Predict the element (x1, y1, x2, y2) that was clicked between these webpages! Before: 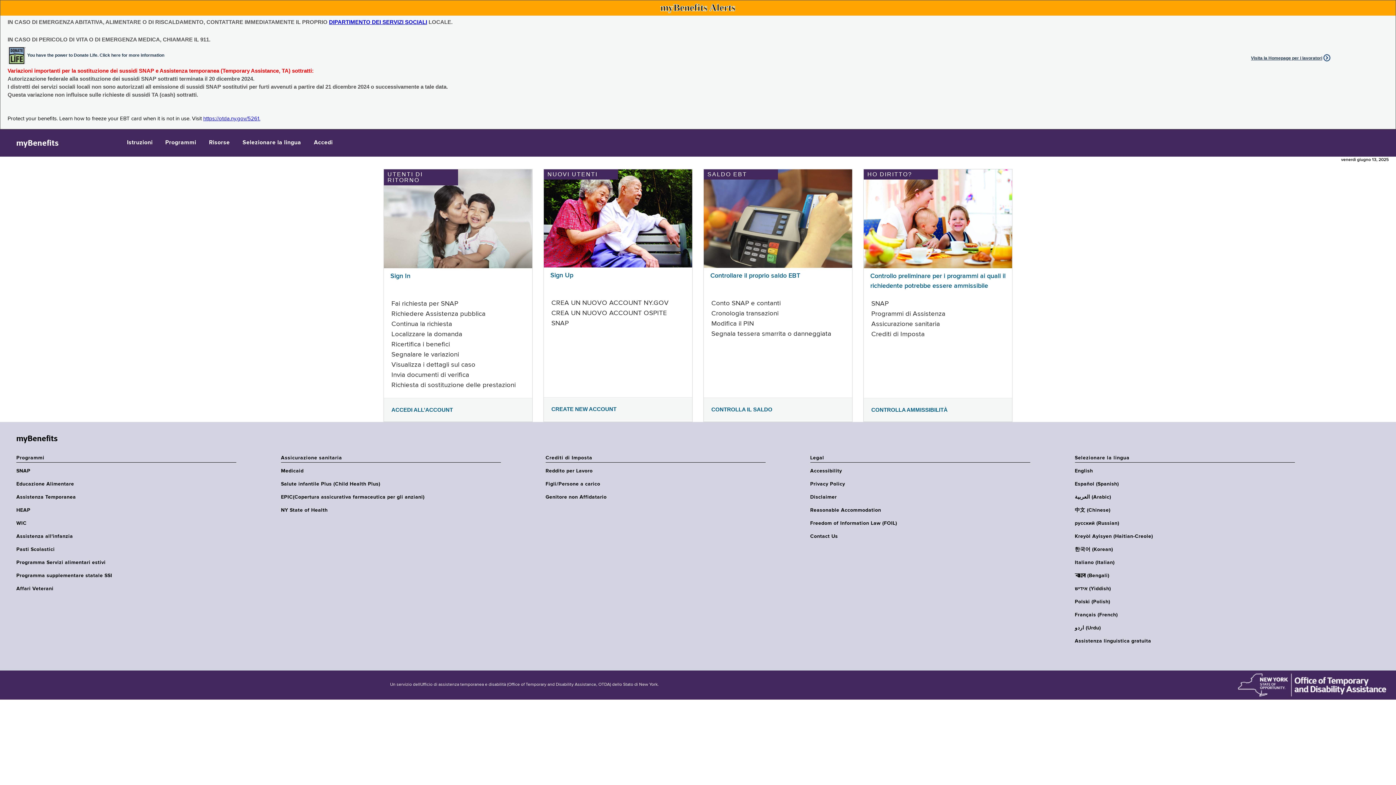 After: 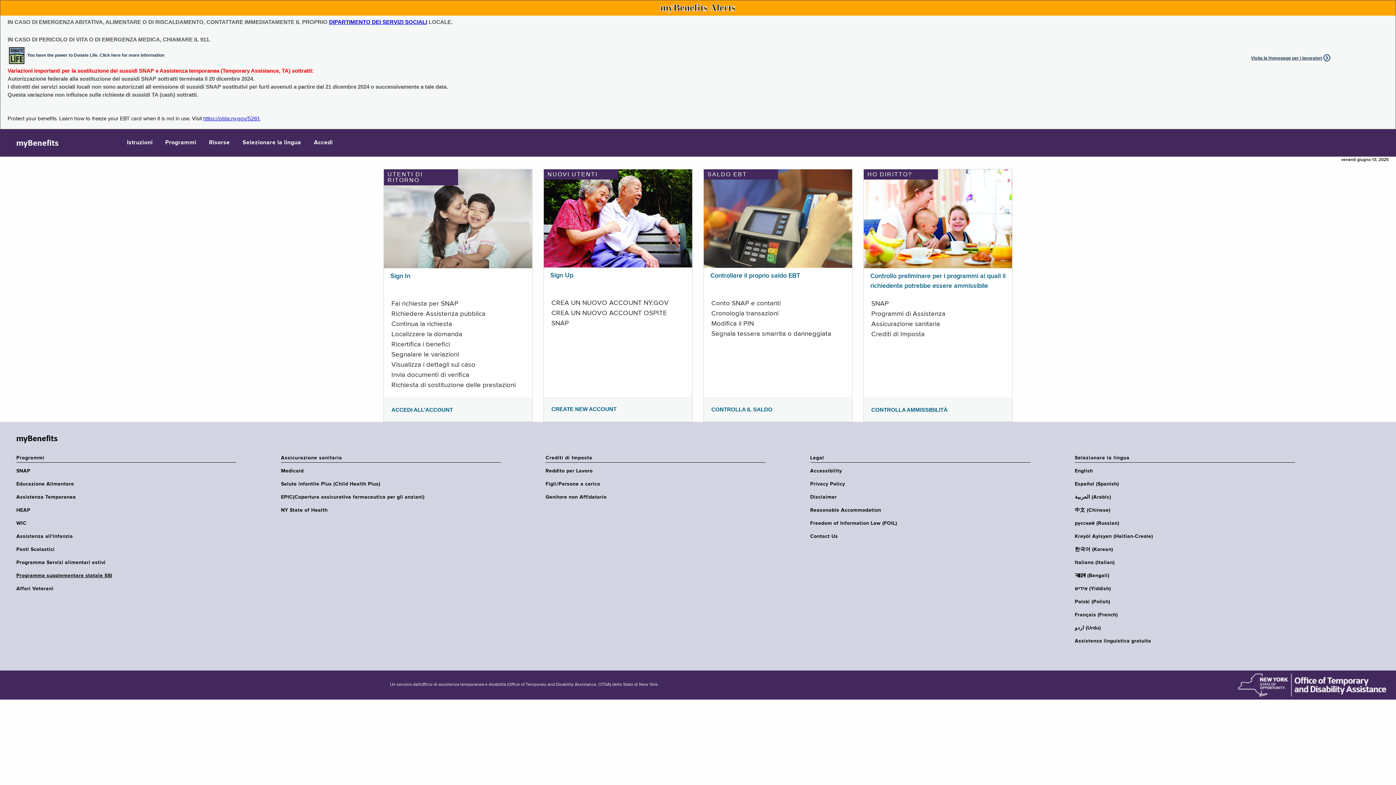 Action: bbox: (16, 572, 240, 579) label: Programma supplementare statale SSI